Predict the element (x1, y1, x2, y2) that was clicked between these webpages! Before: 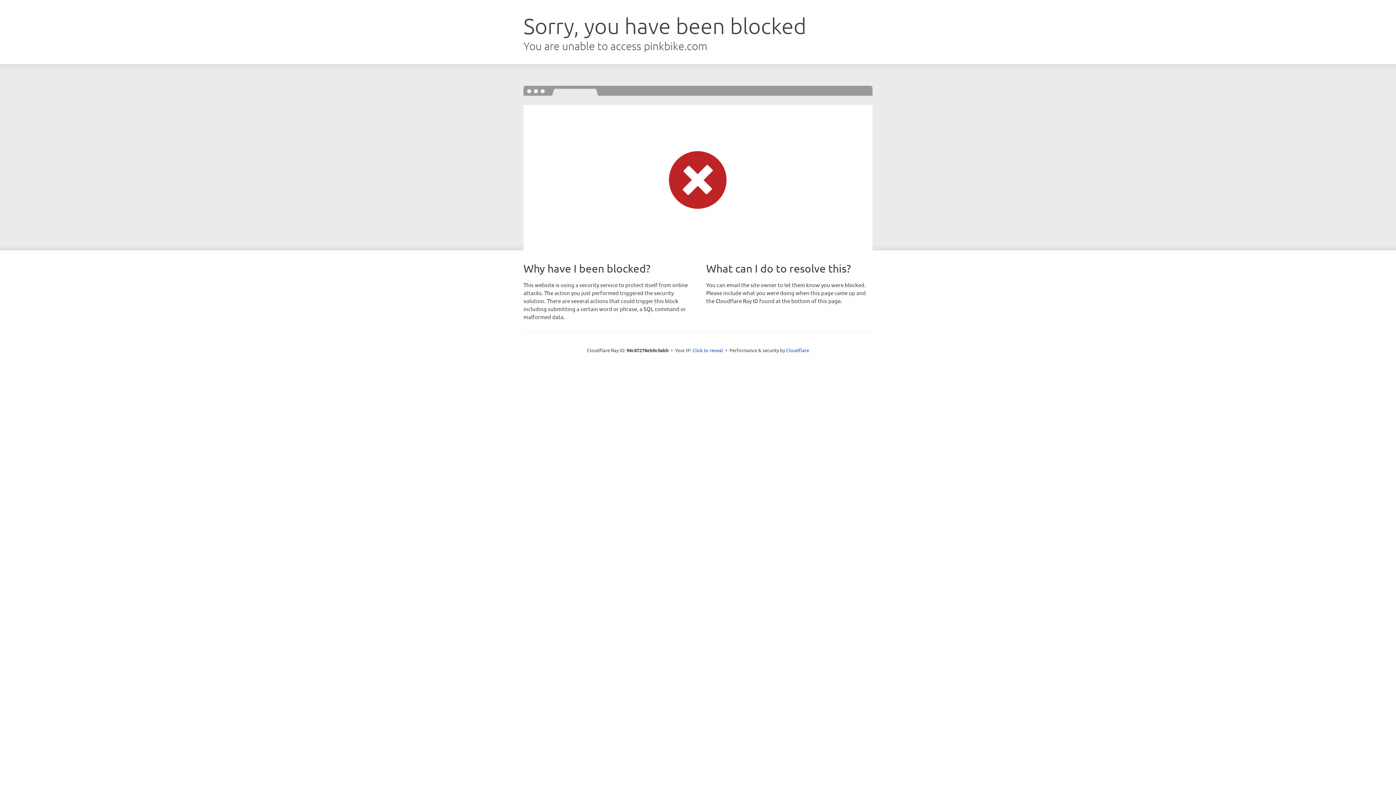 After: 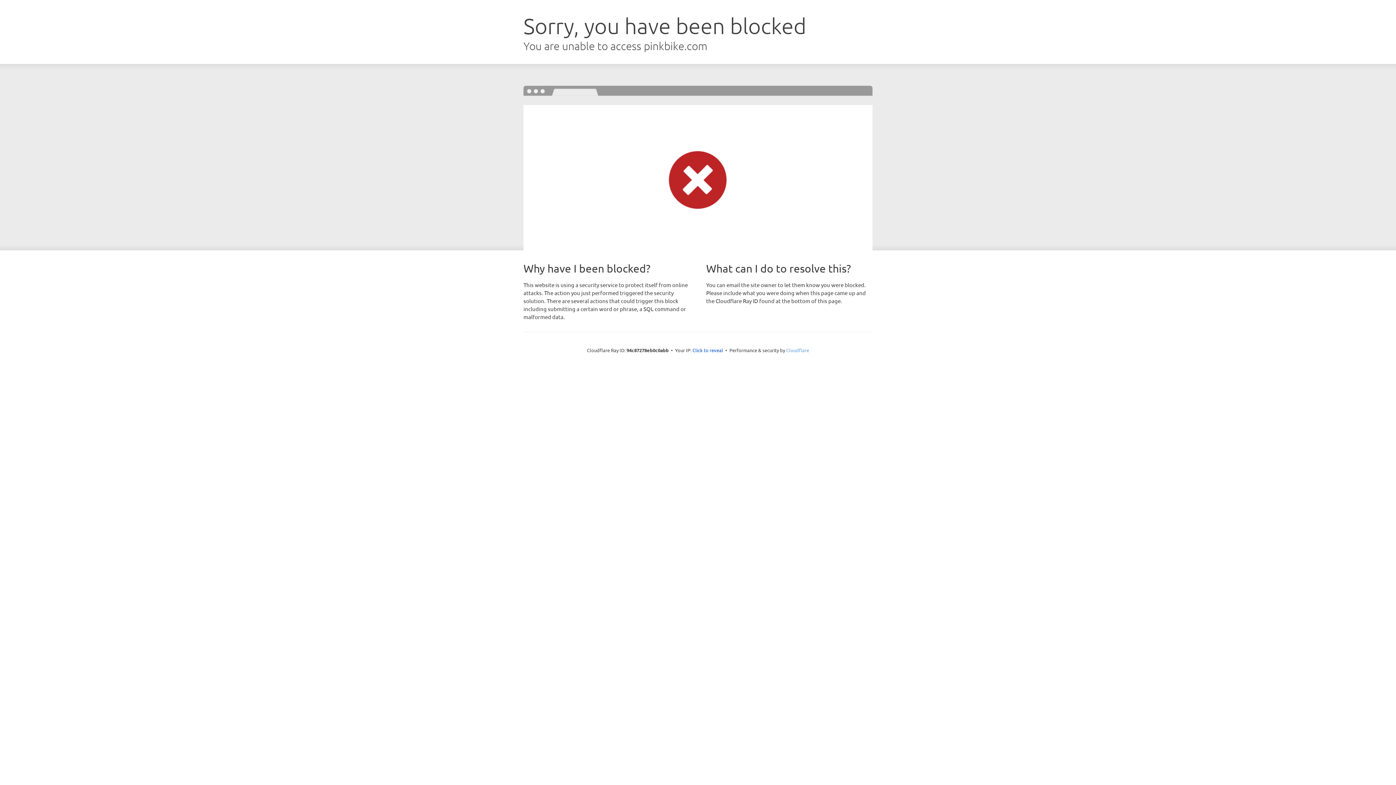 Action: bbox: (786, 347, 809, 353) label: Cloudflare